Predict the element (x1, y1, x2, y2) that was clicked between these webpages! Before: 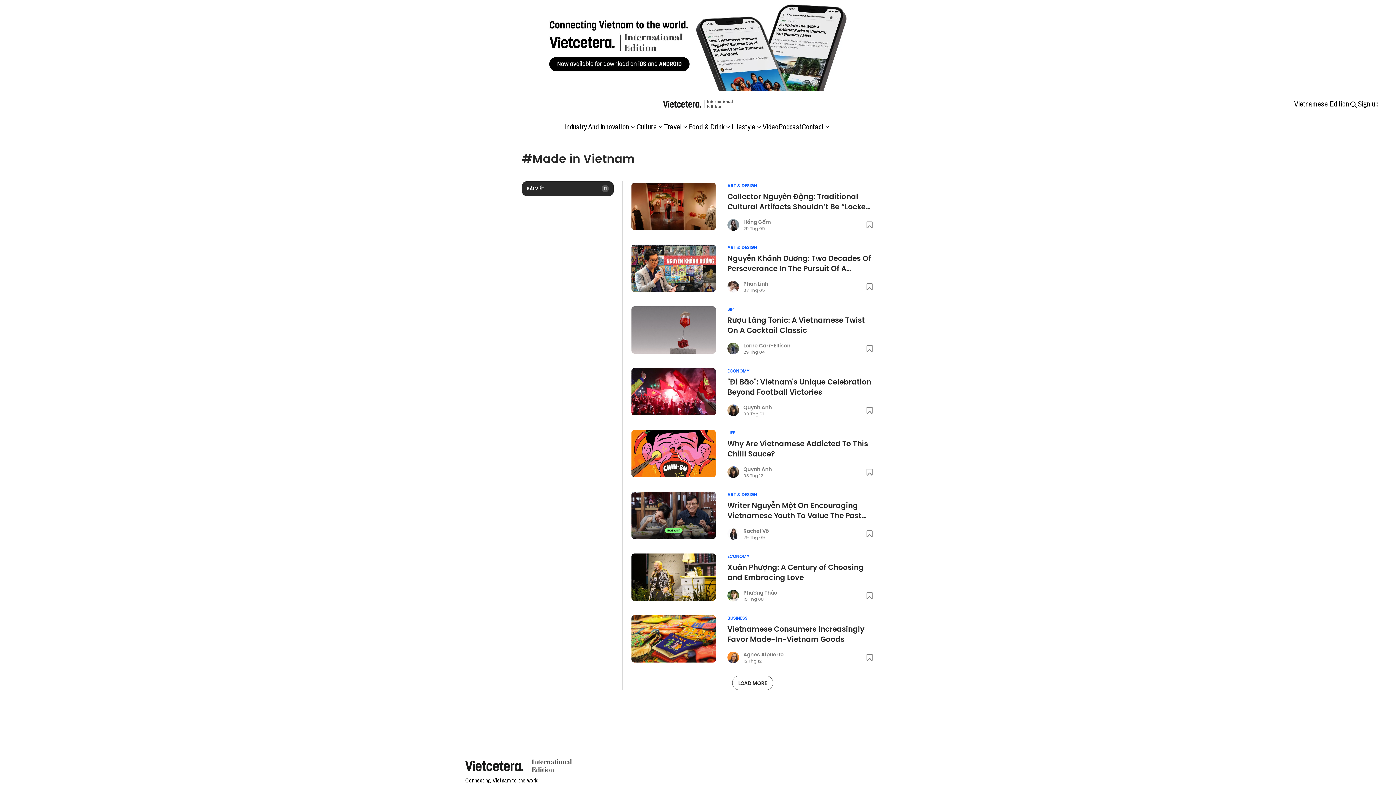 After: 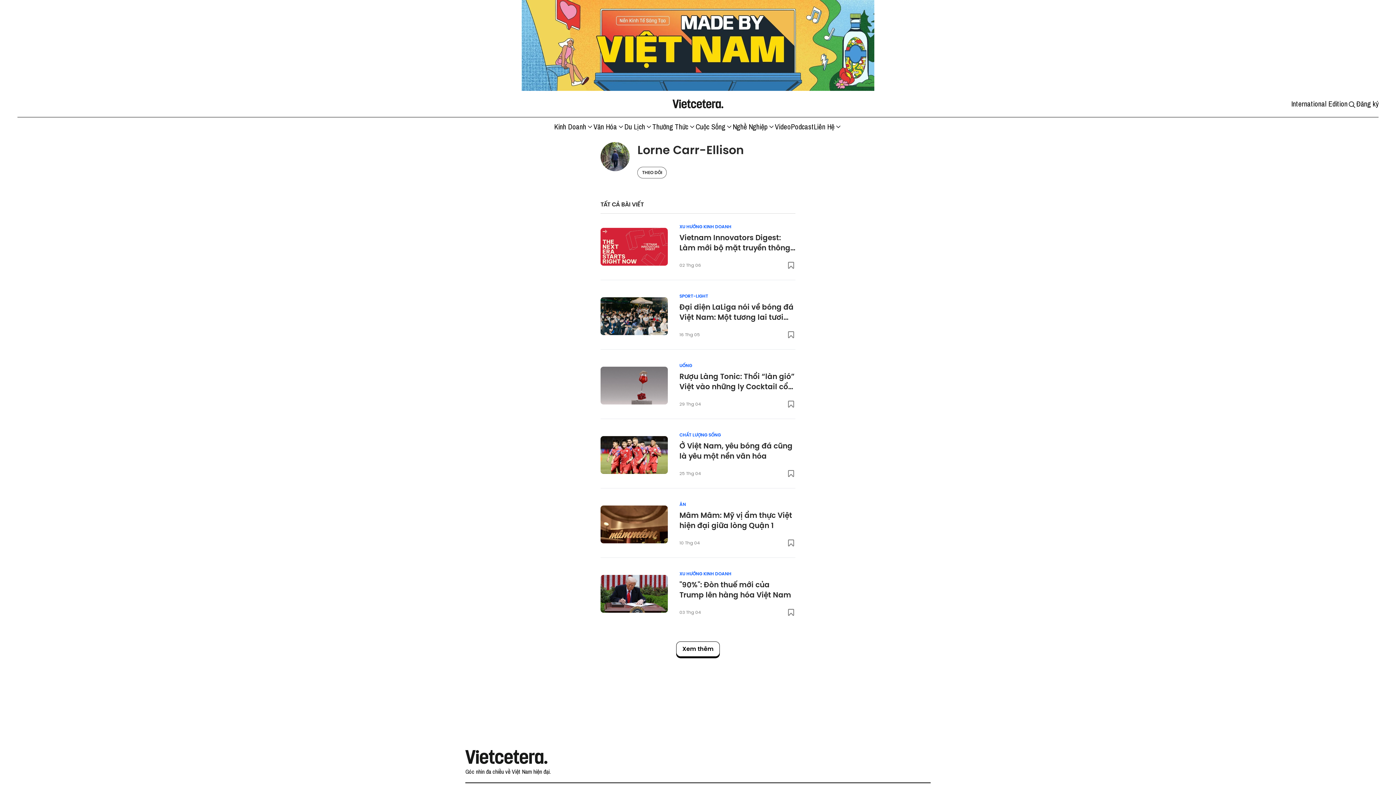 Action: label: Lorne Carr-Ellison bbox: (743, 342, 790, 349)